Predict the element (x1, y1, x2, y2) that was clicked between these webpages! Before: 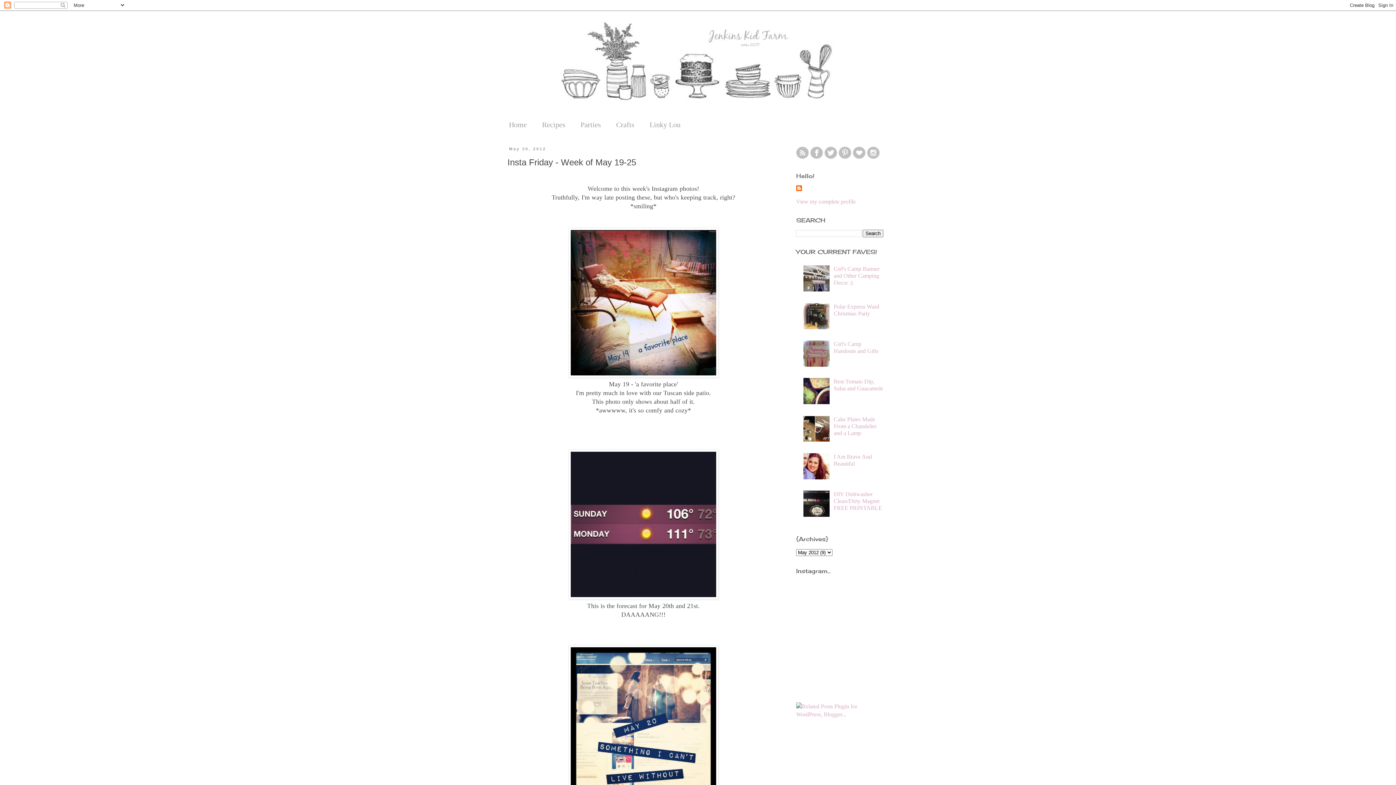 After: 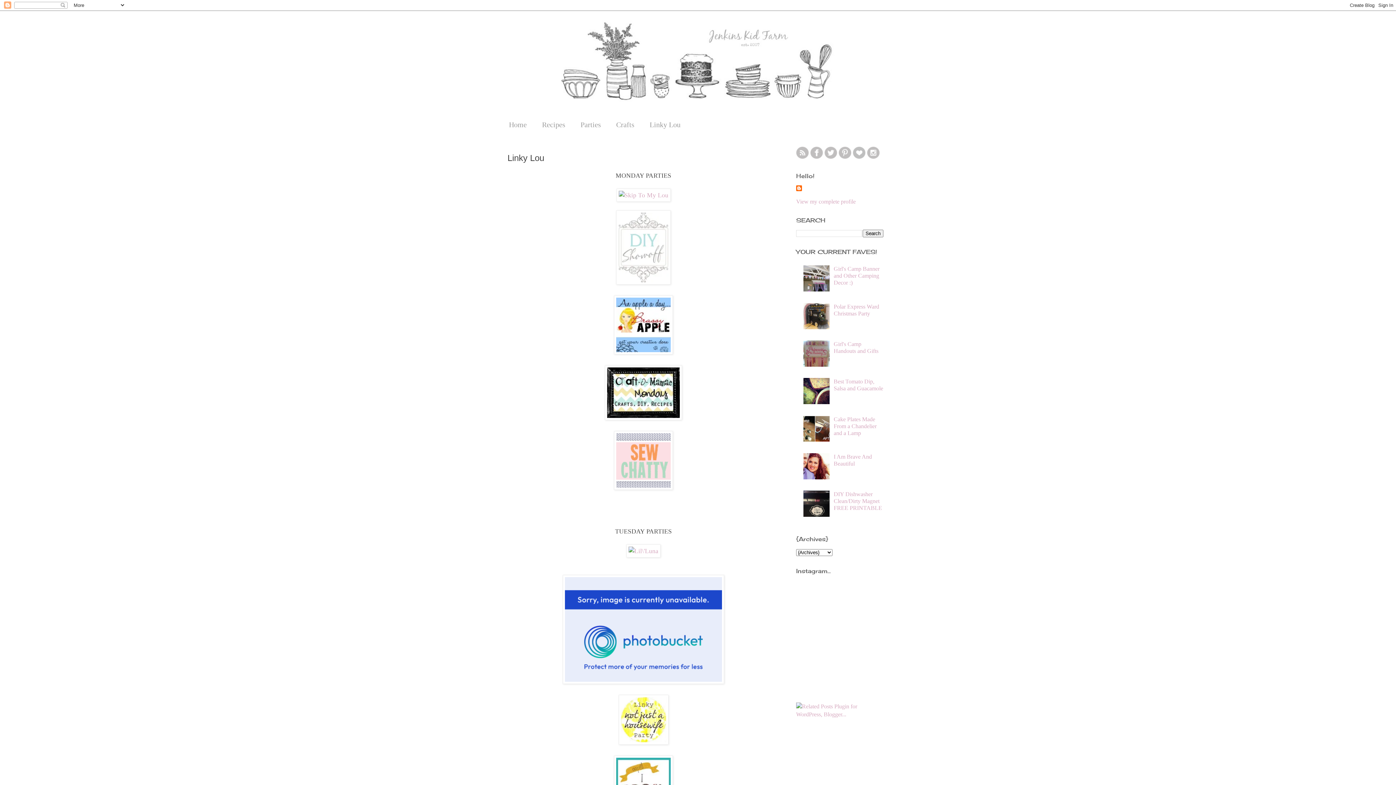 Action: label: Linky Lou bbox: (642, 116, 688, 133)